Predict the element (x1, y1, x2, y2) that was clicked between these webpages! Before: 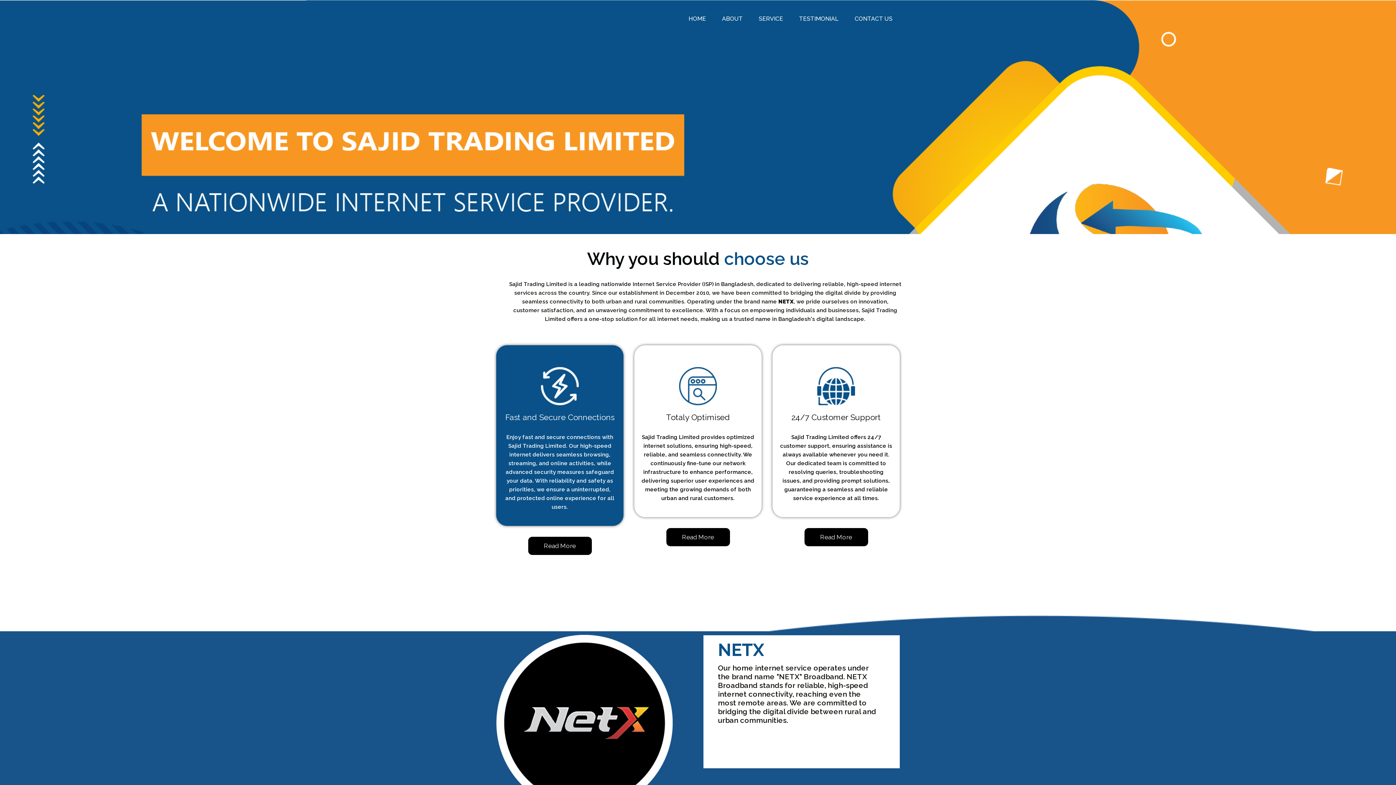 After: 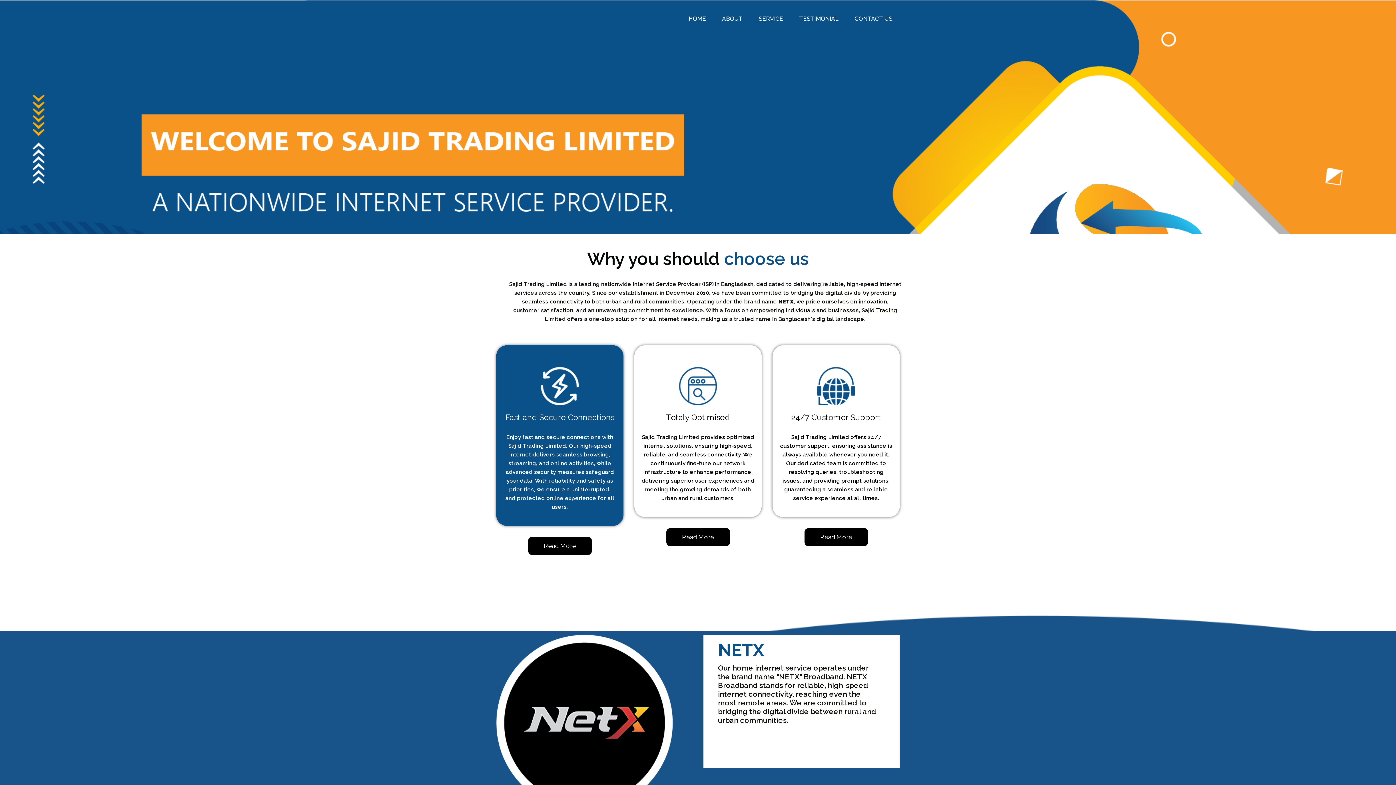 Action: bbox: (679, 382, 717, 388)